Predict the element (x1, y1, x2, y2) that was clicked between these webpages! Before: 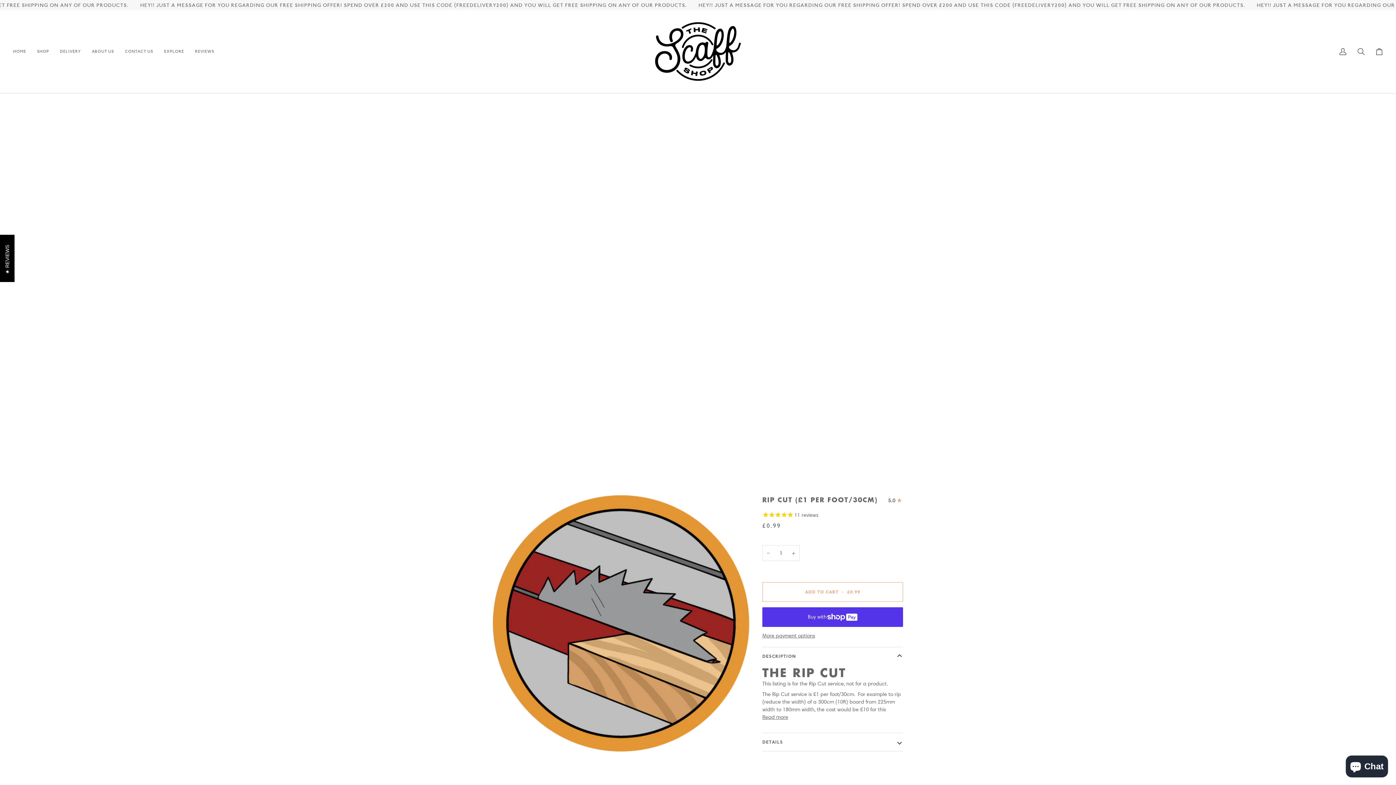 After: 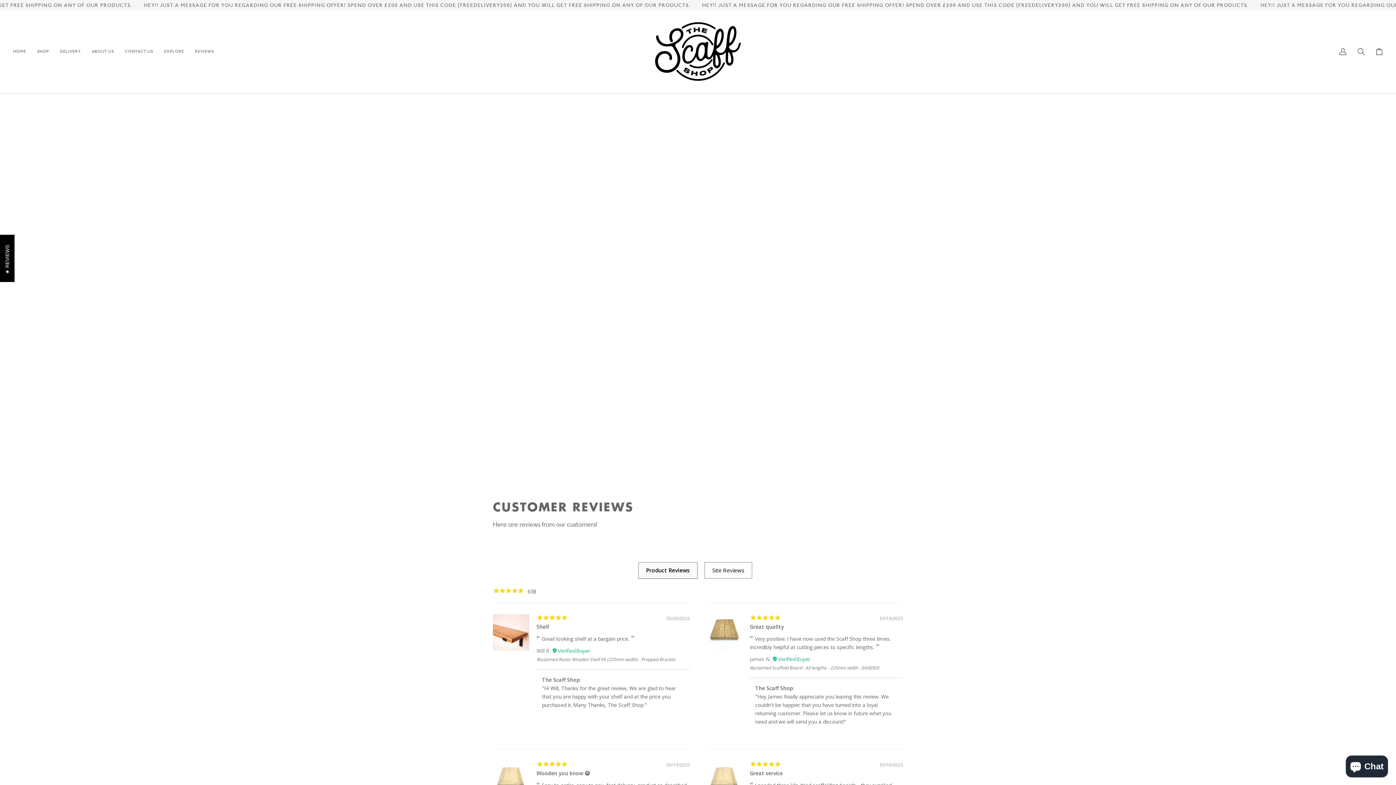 Action: bbox: (189, 10, 219, 93) label: REVIEWS